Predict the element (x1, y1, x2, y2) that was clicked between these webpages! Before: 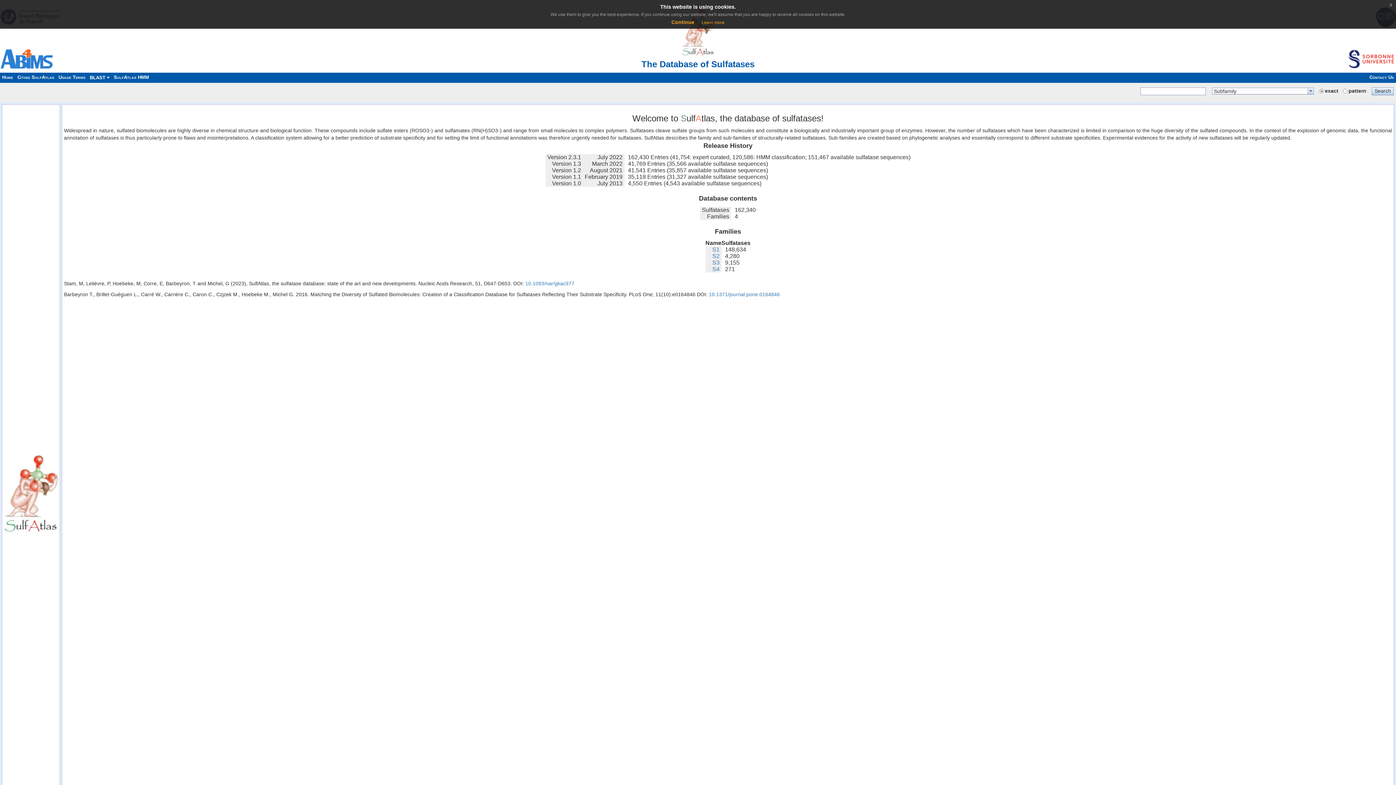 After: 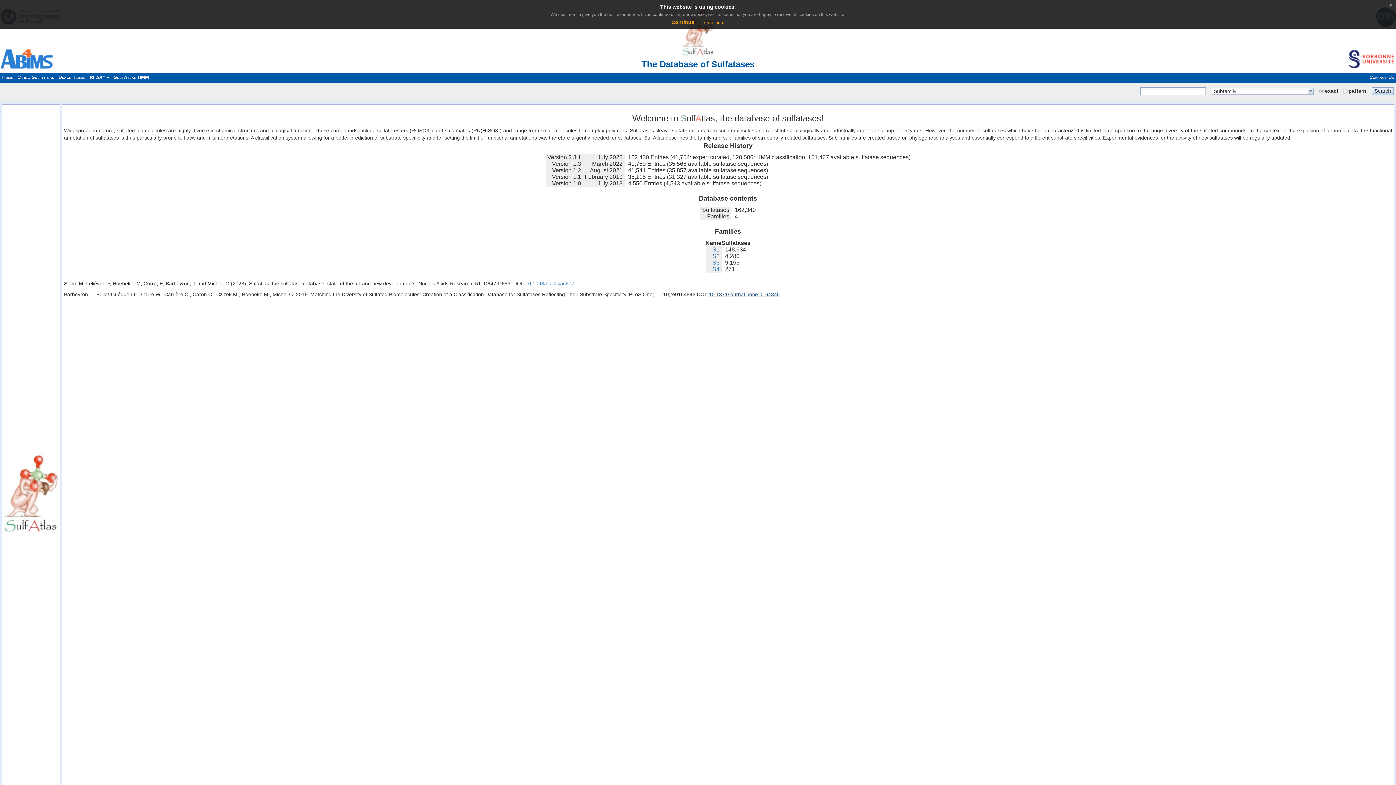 Action: bbox: (709, 291, 780, 297) label: 10.1371/journal.pone.0164846